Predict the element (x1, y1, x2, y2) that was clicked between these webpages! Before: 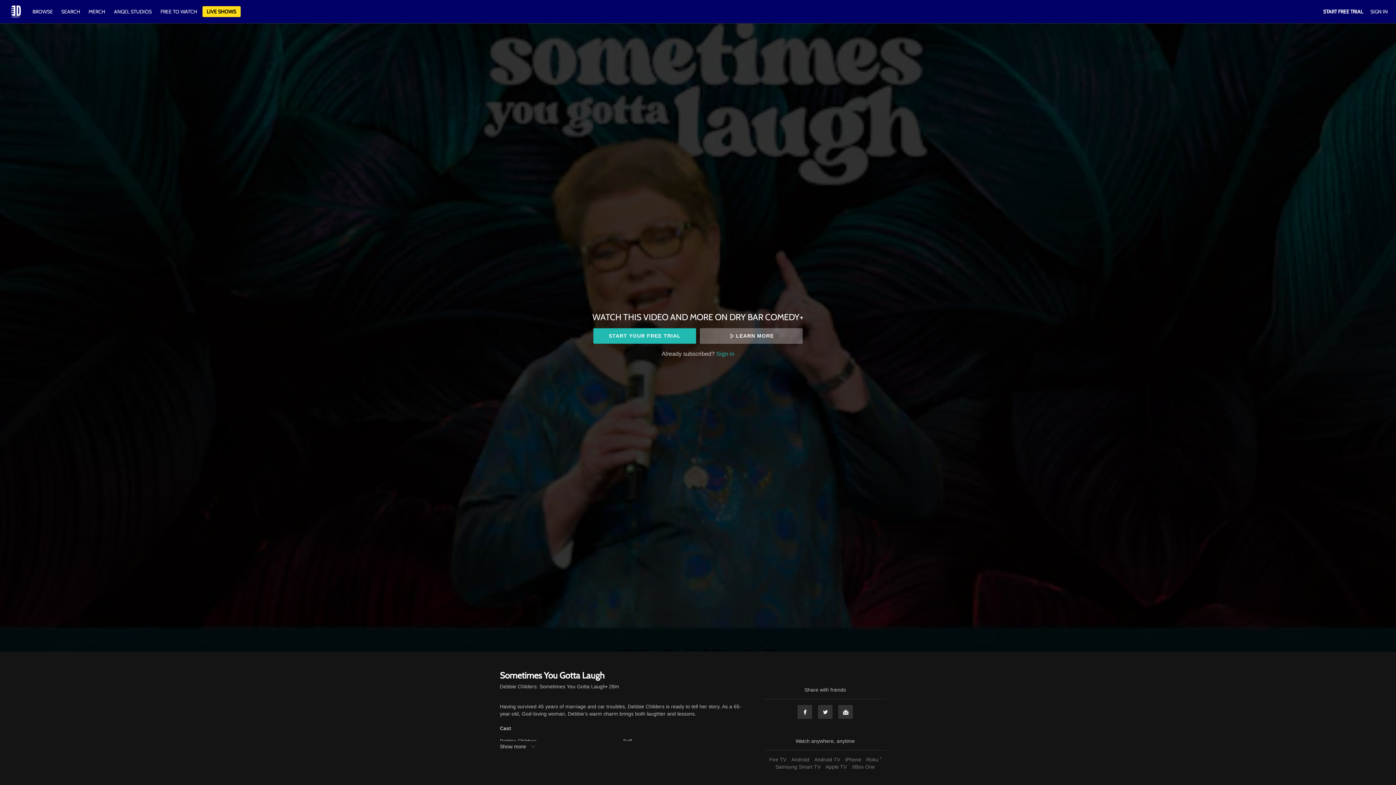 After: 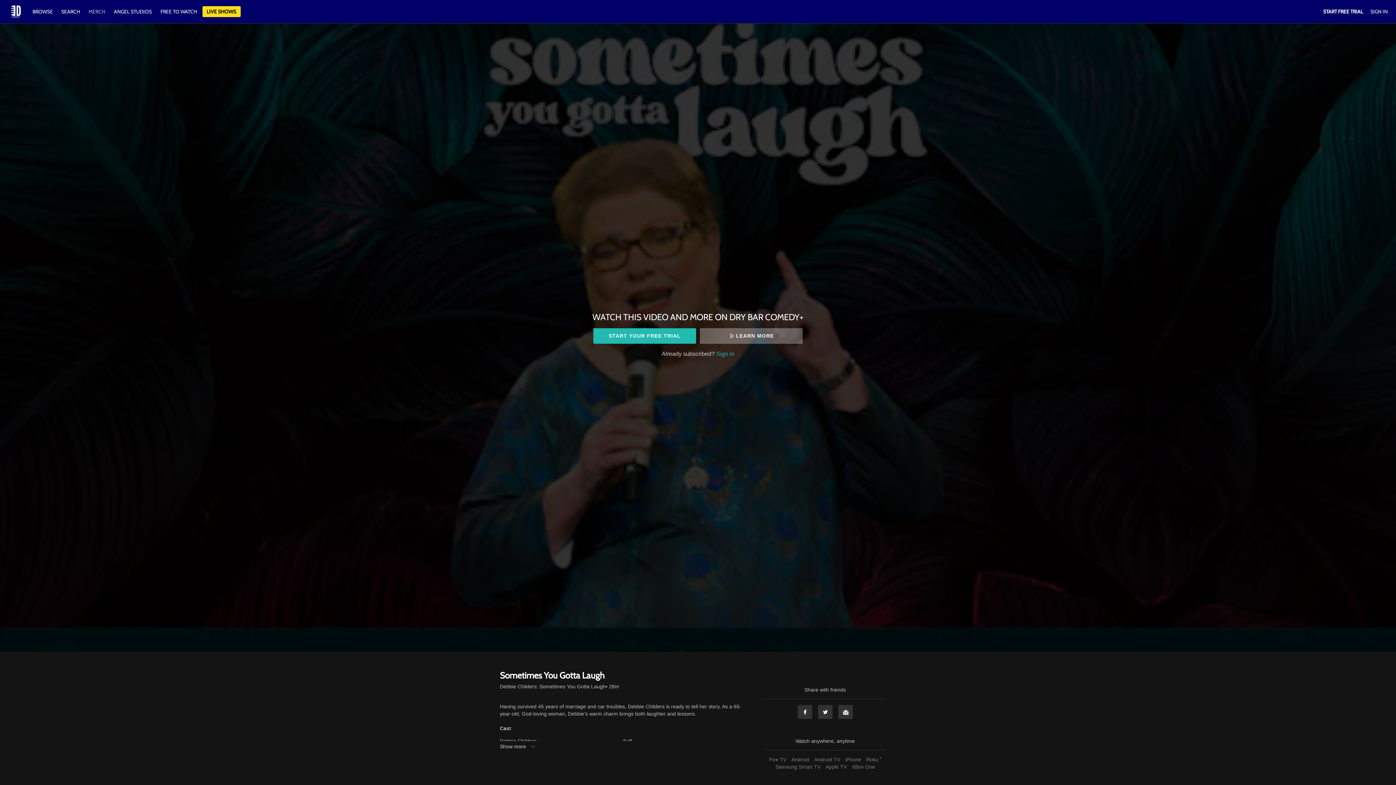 Action: label: MERCH bbox: (84, 8, 108, 14)